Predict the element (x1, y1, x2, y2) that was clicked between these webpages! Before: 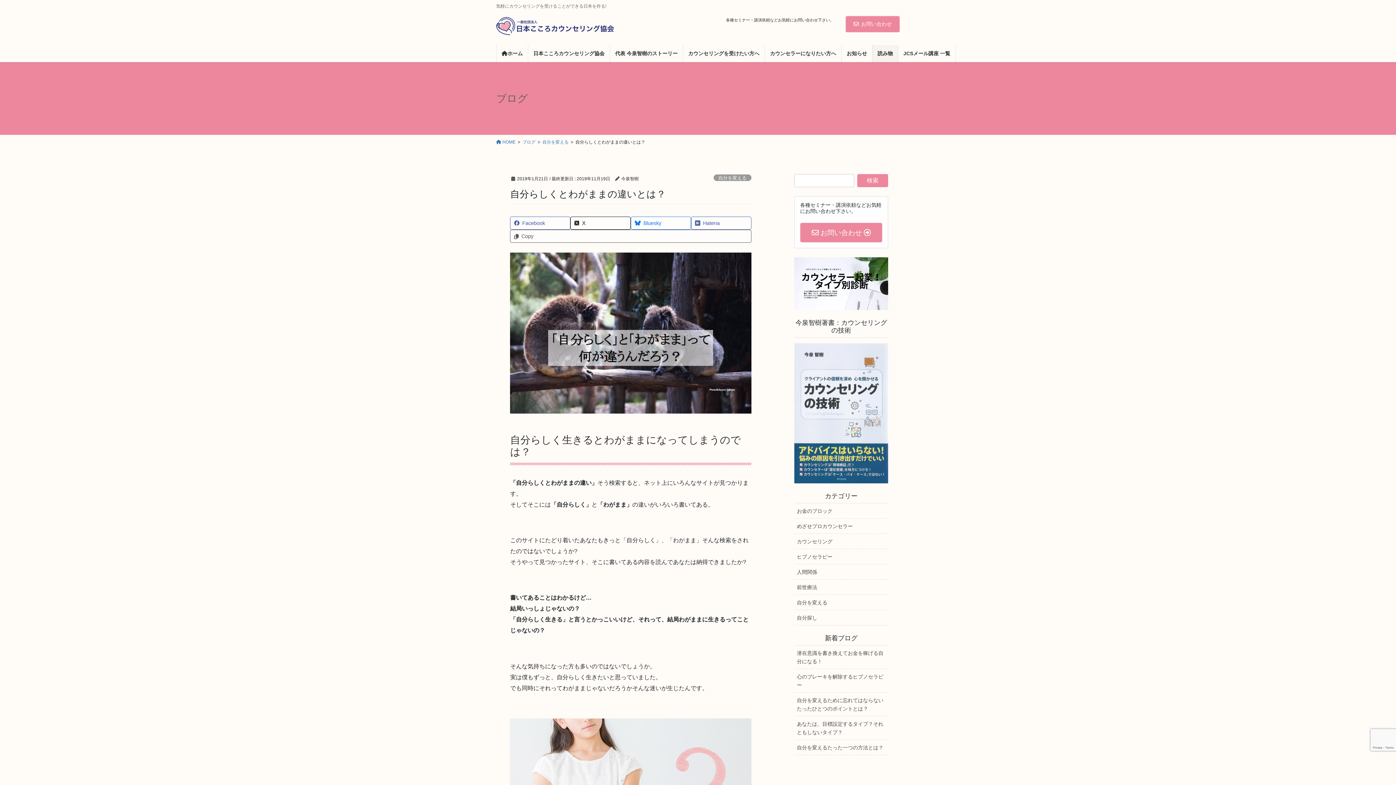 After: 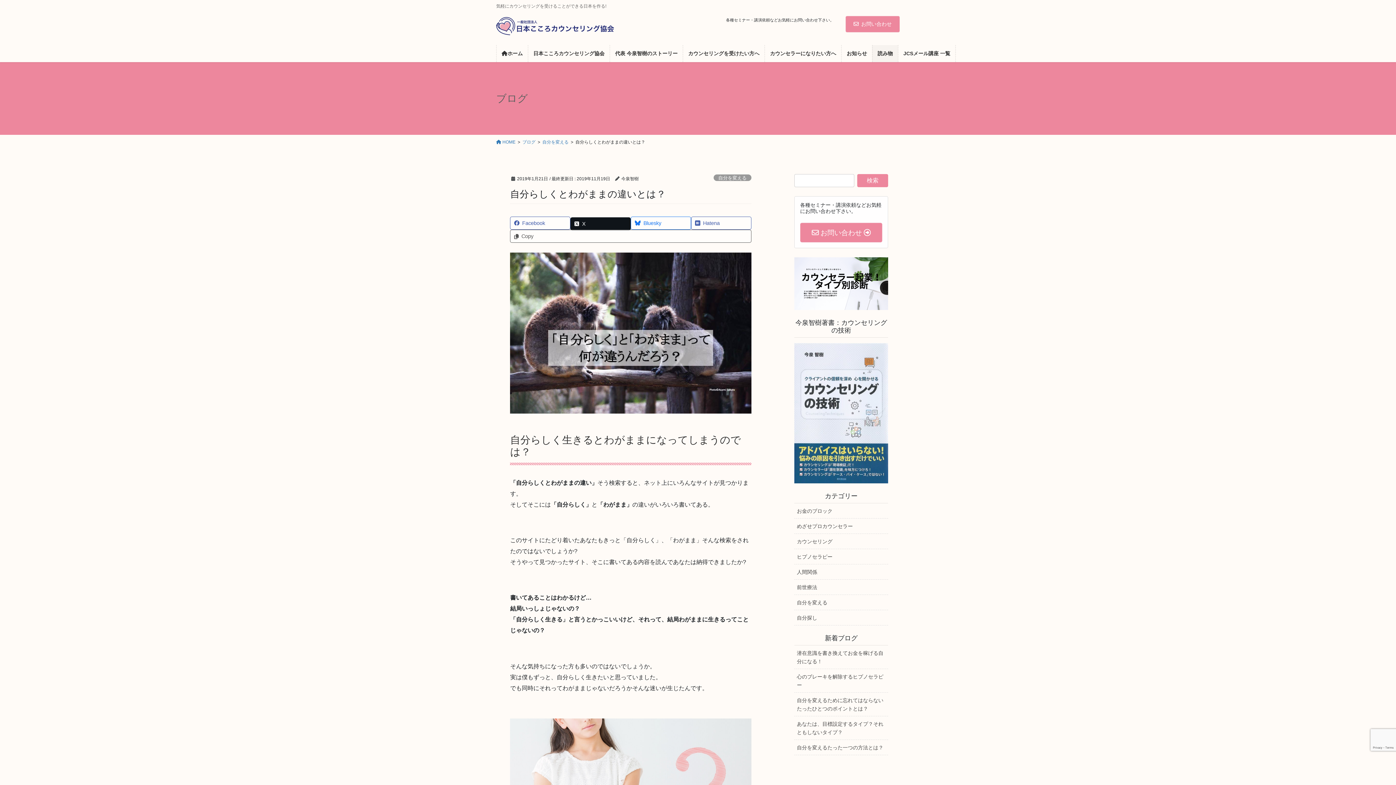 Action: bbox: (570, 216, 630, 229) label: X